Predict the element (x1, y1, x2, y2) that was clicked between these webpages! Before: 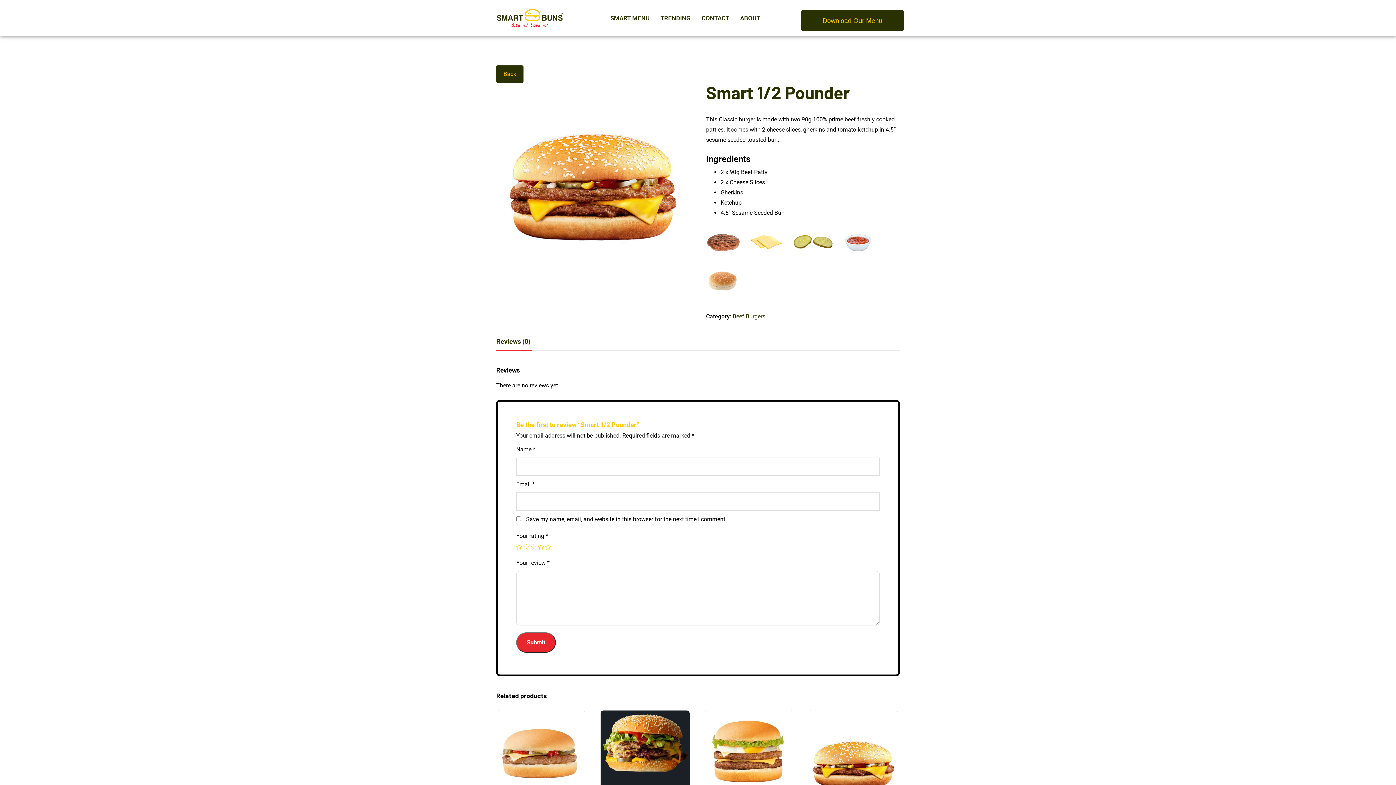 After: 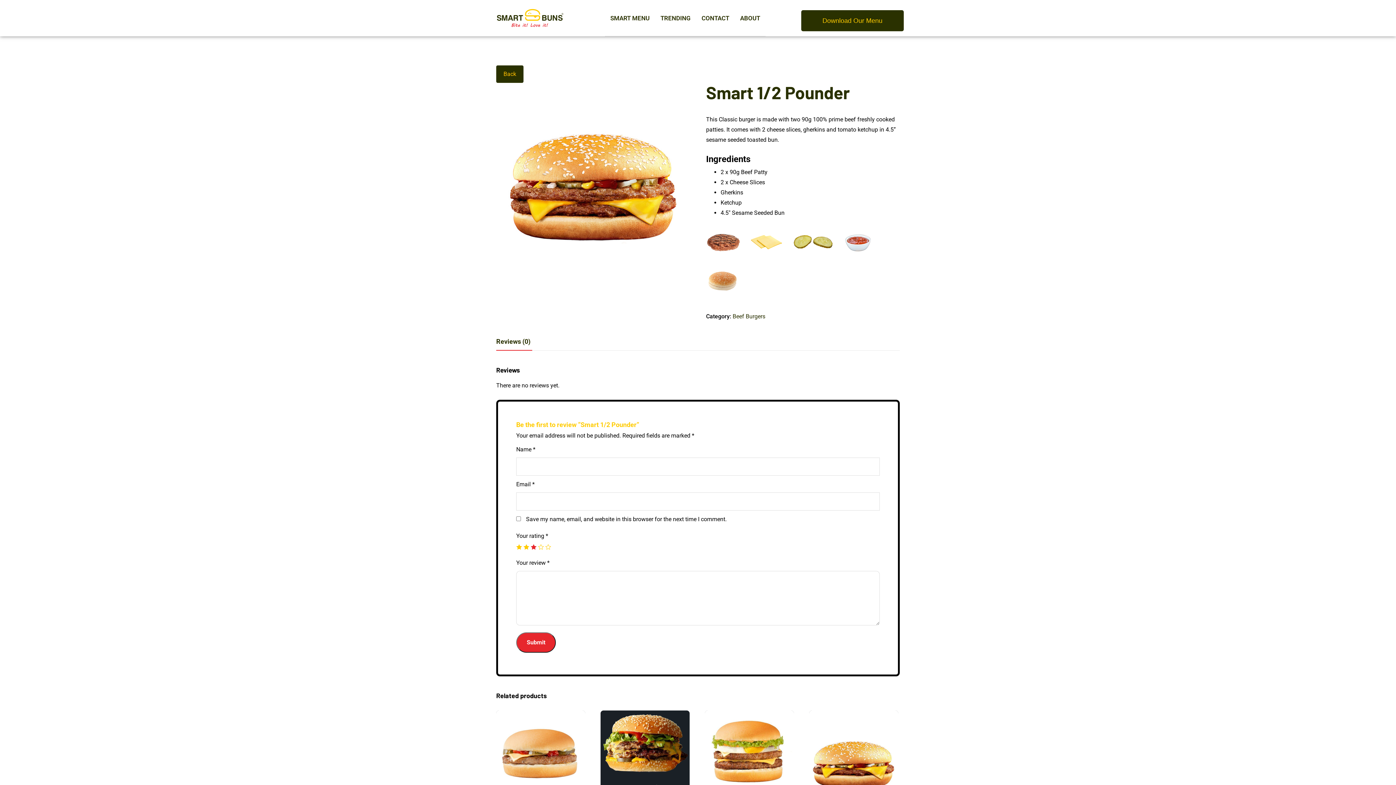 Action: label: 3 bbox: (530, 544, 536, 550)